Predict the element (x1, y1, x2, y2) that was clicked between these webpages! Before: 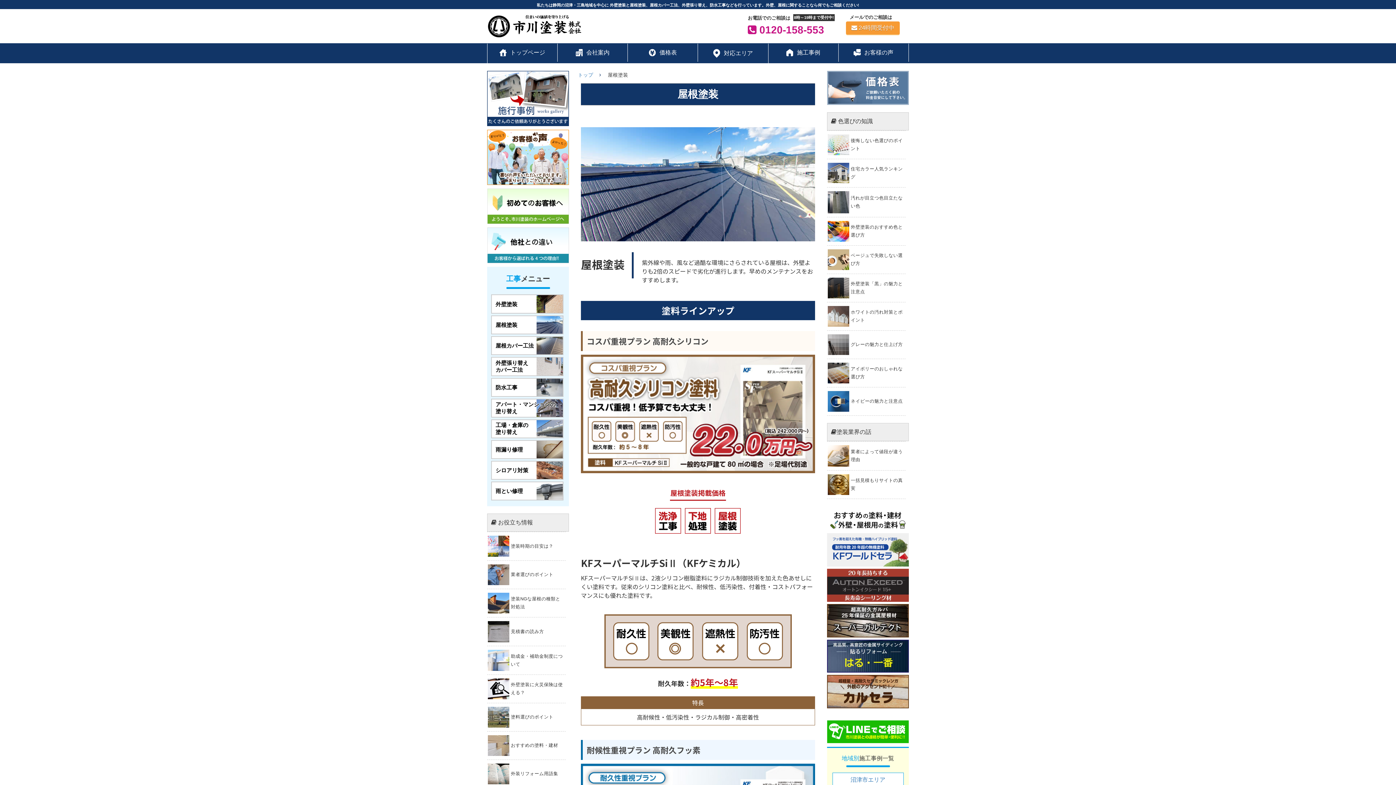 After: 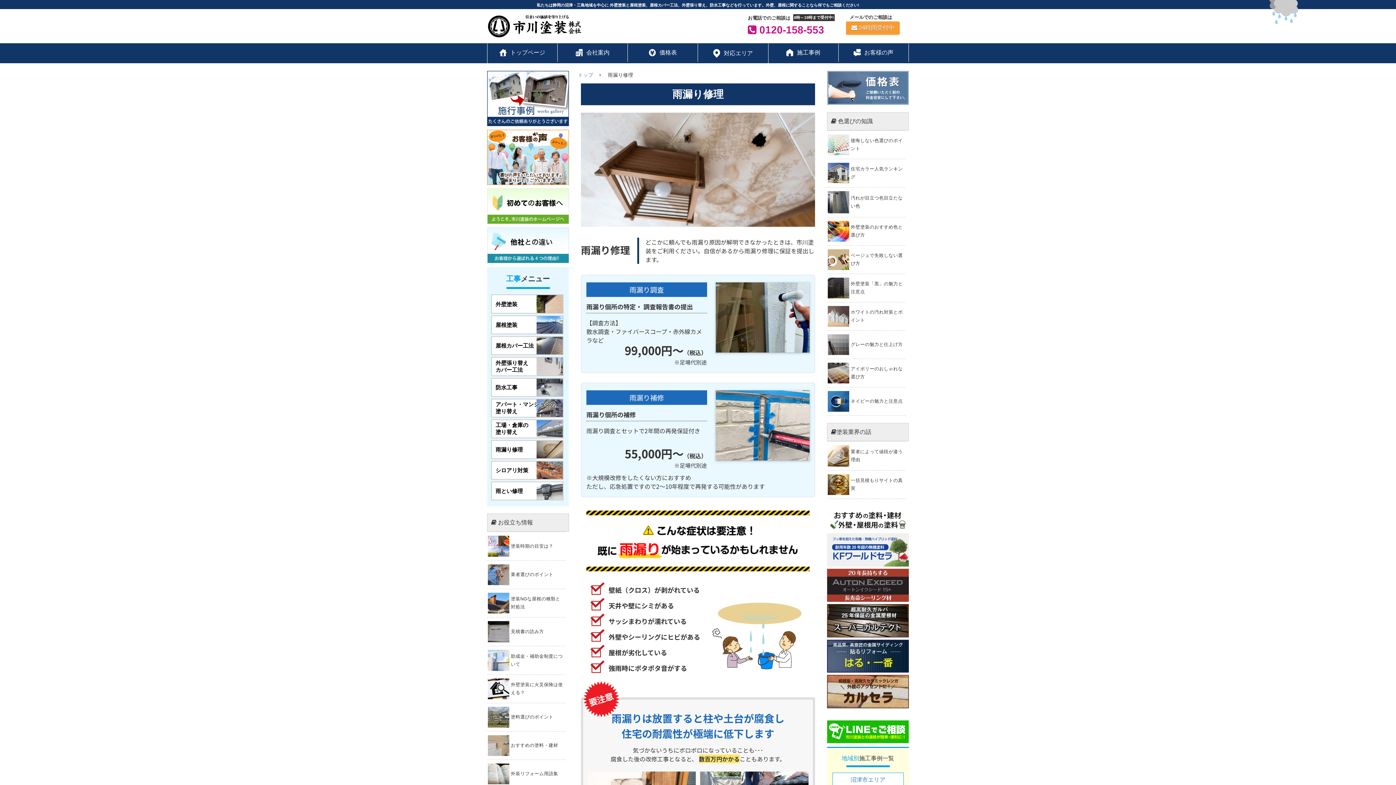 Action: bbox: (492, 441, 562, 458)